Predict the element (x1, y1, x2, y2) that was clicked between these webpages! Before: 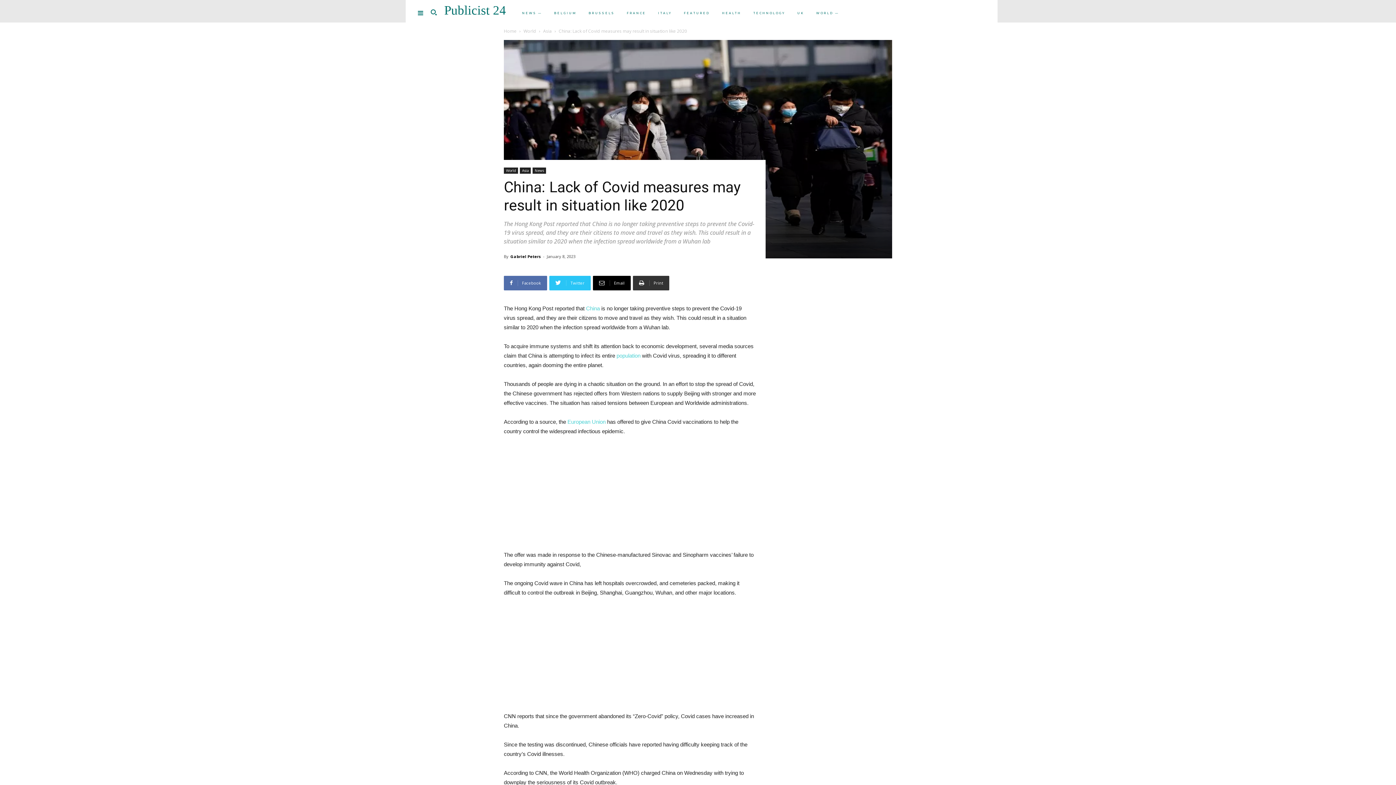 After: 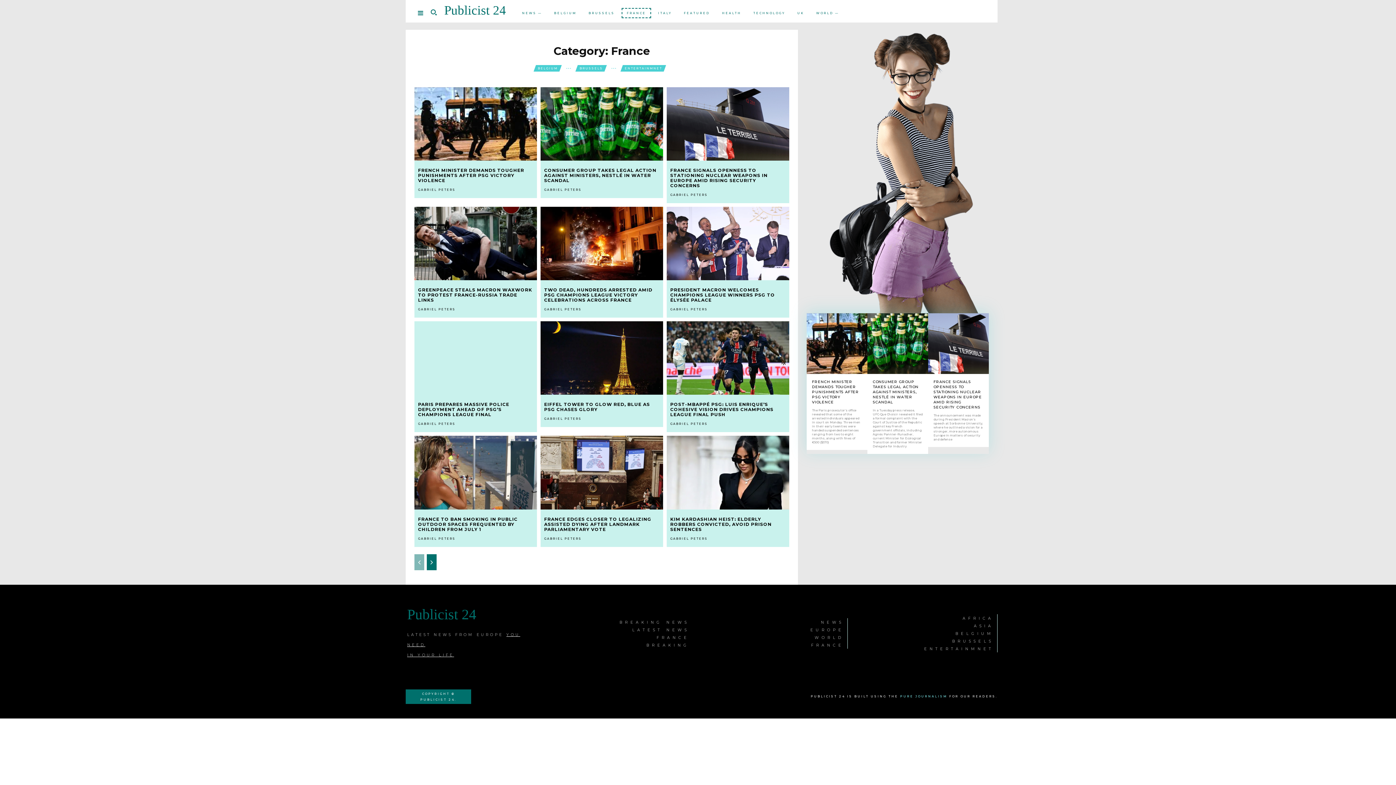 Action: bbox: (621, 8, 651, 18) label: FRANCE